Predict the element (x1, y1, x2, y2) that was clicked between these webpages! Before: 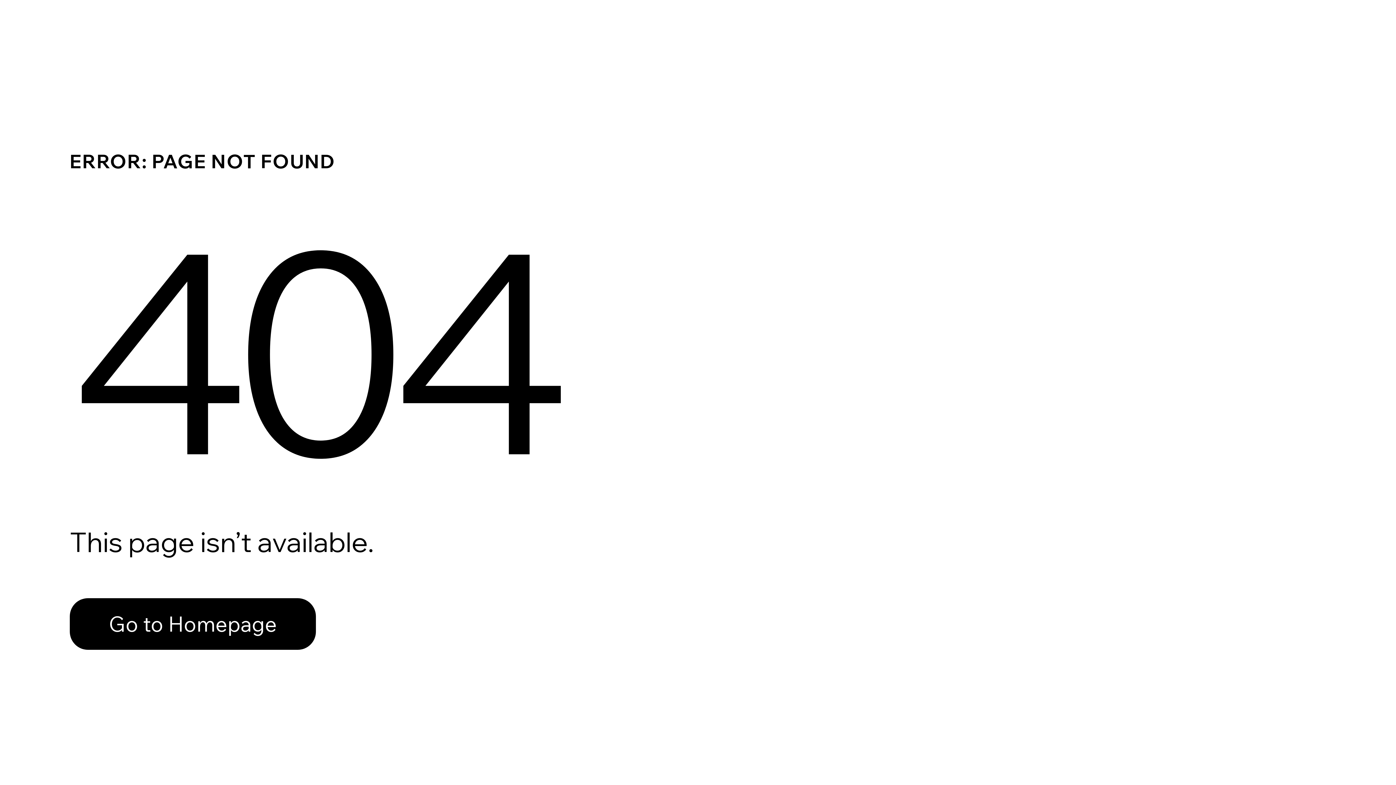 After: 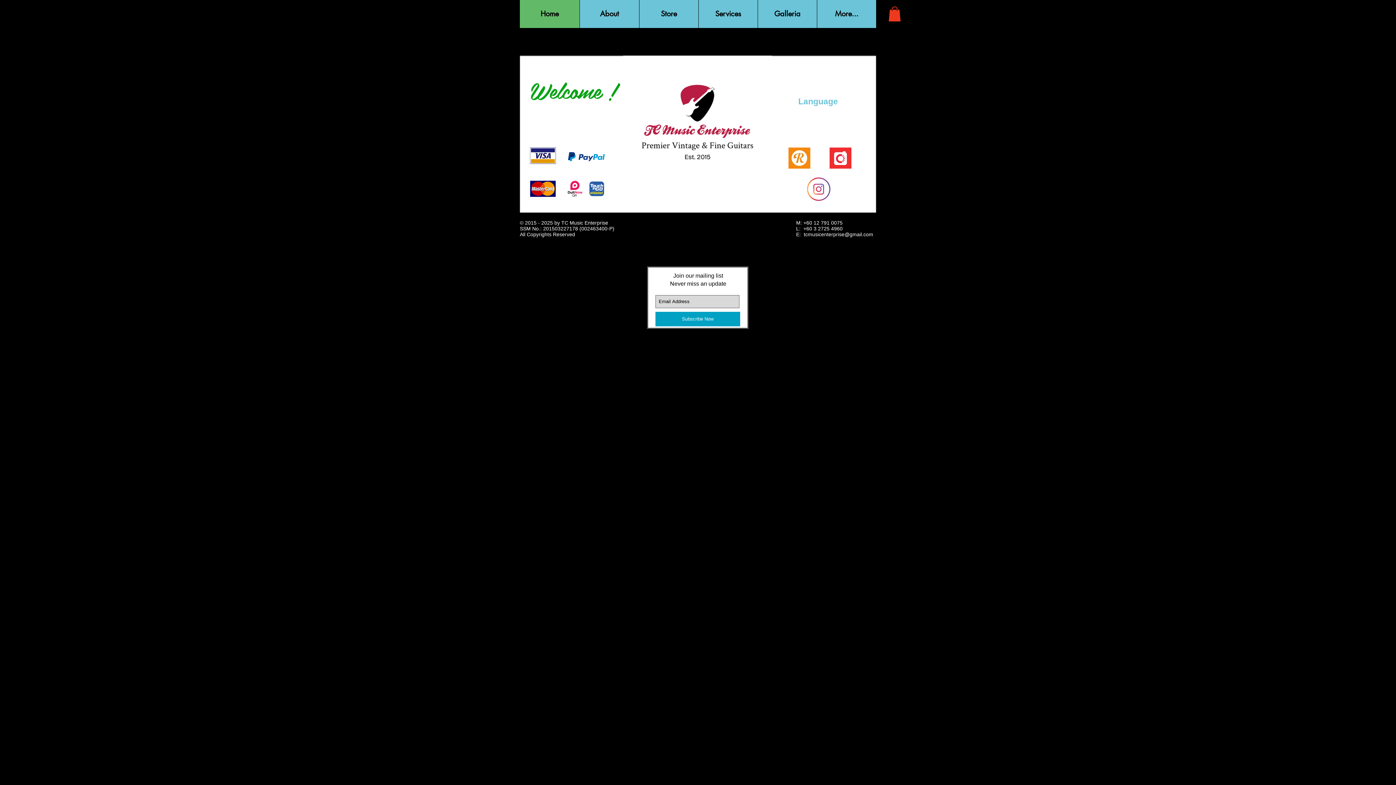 Action: bbox: (69, 598, 316, 650) label: Go to Homepage